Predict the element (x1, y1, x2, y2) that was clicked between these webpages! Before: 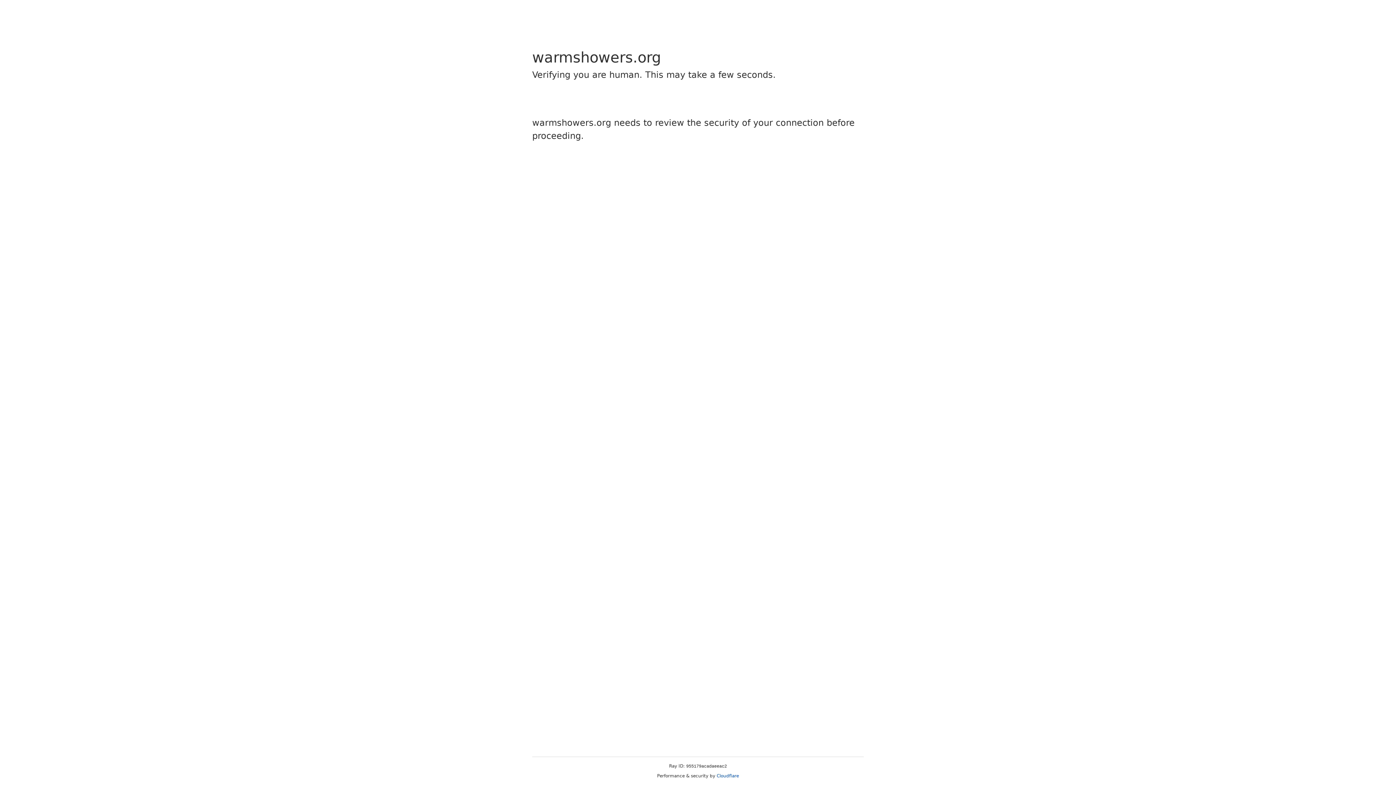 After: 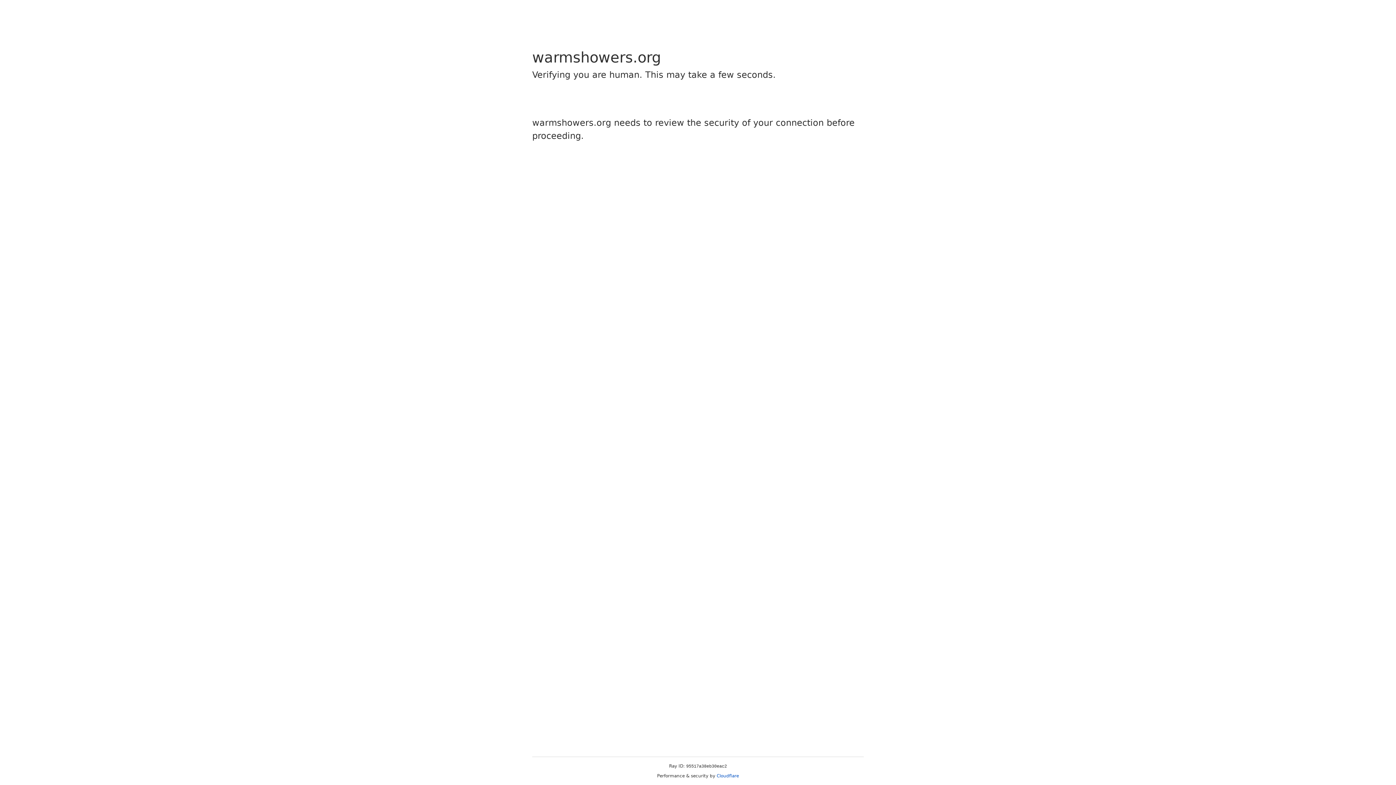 Action: label: Cloudflare bbox: (716, 773, 739, 778)